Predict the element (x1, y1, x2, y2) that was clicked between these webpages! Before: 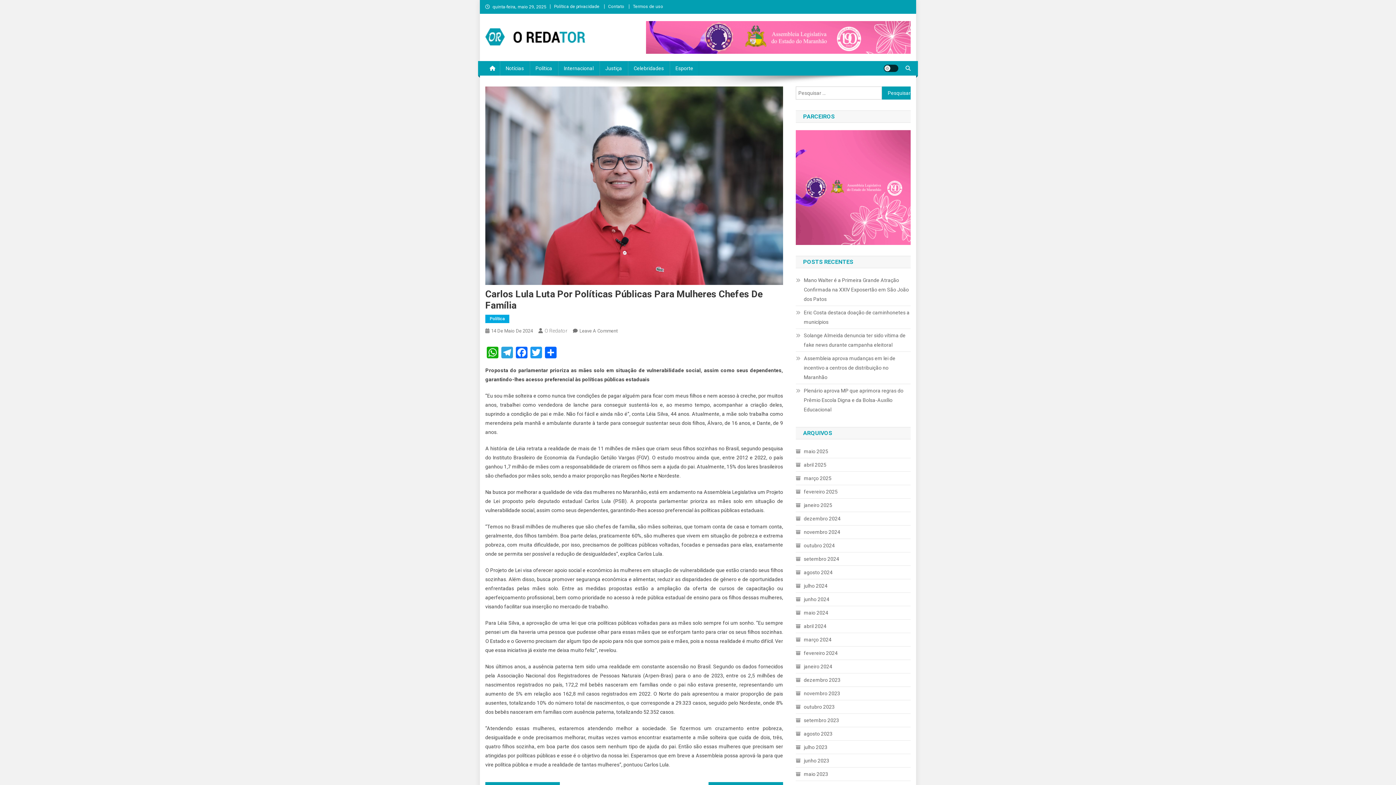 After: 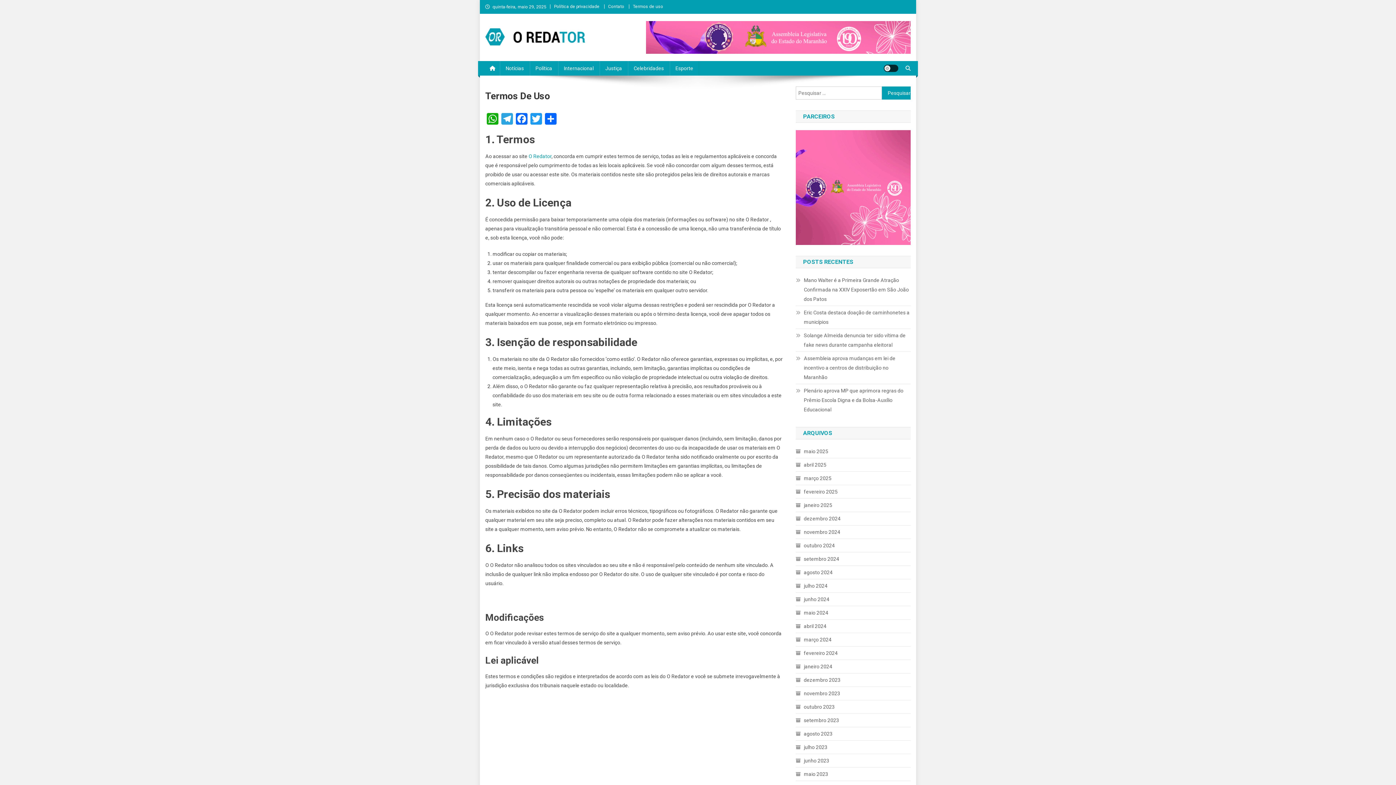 Action: bbox: (633, 4, 663, 9) label: Termos de uso